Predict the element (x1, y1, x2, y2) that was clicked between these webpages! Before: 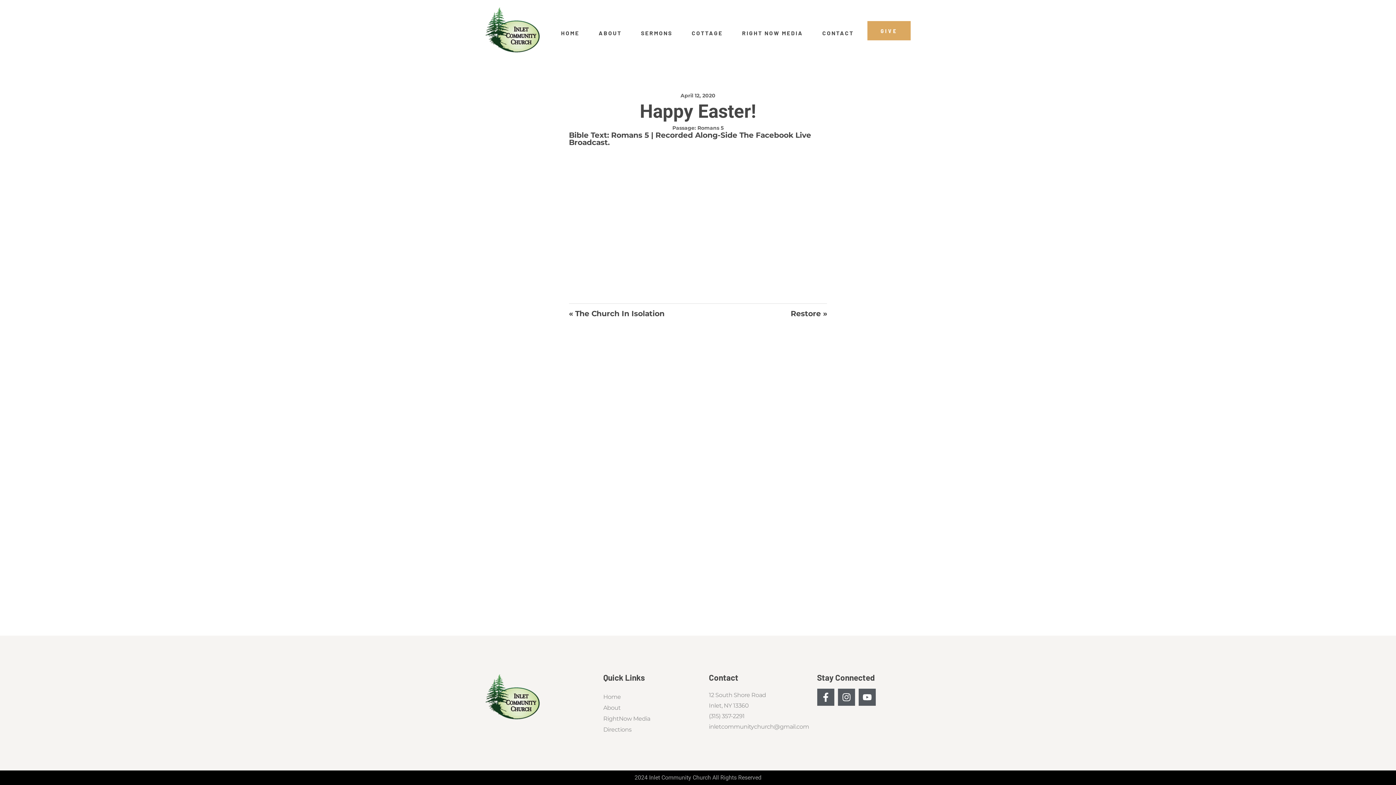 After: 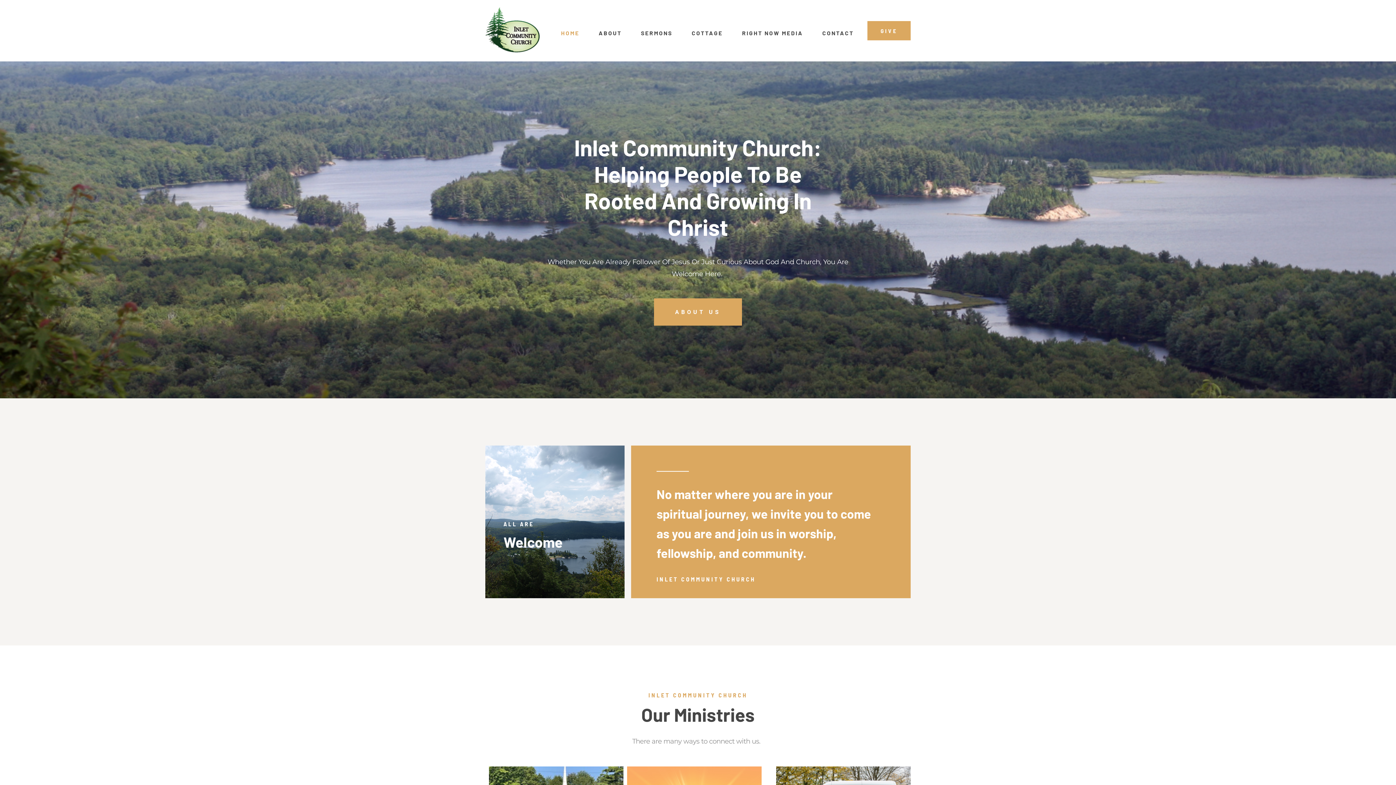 Action: label: HOME bbox: (561, 30, 579, 35)